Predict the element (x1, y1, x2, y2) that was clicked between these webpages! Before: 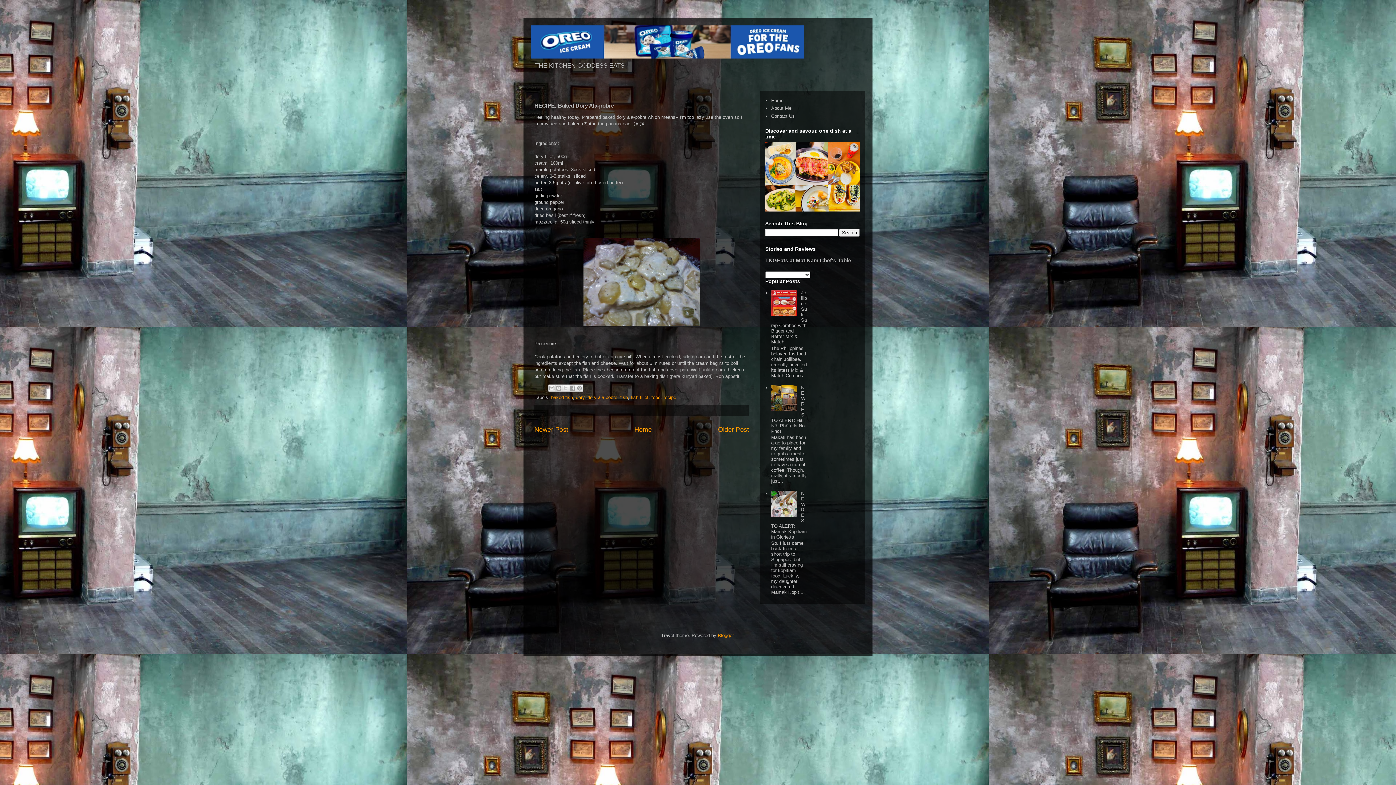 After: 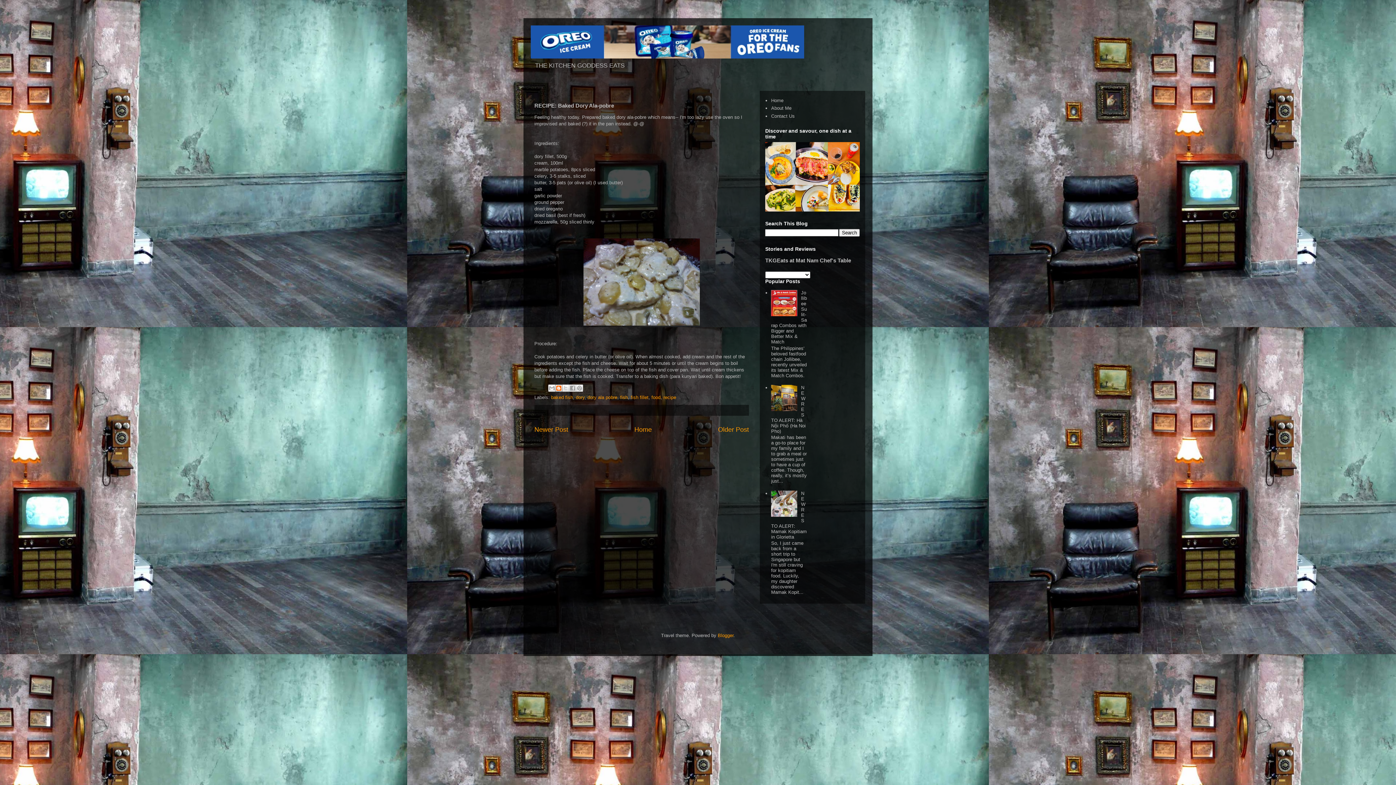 Action: label: BlogThis! bbox: (555, 384, 562, 392)